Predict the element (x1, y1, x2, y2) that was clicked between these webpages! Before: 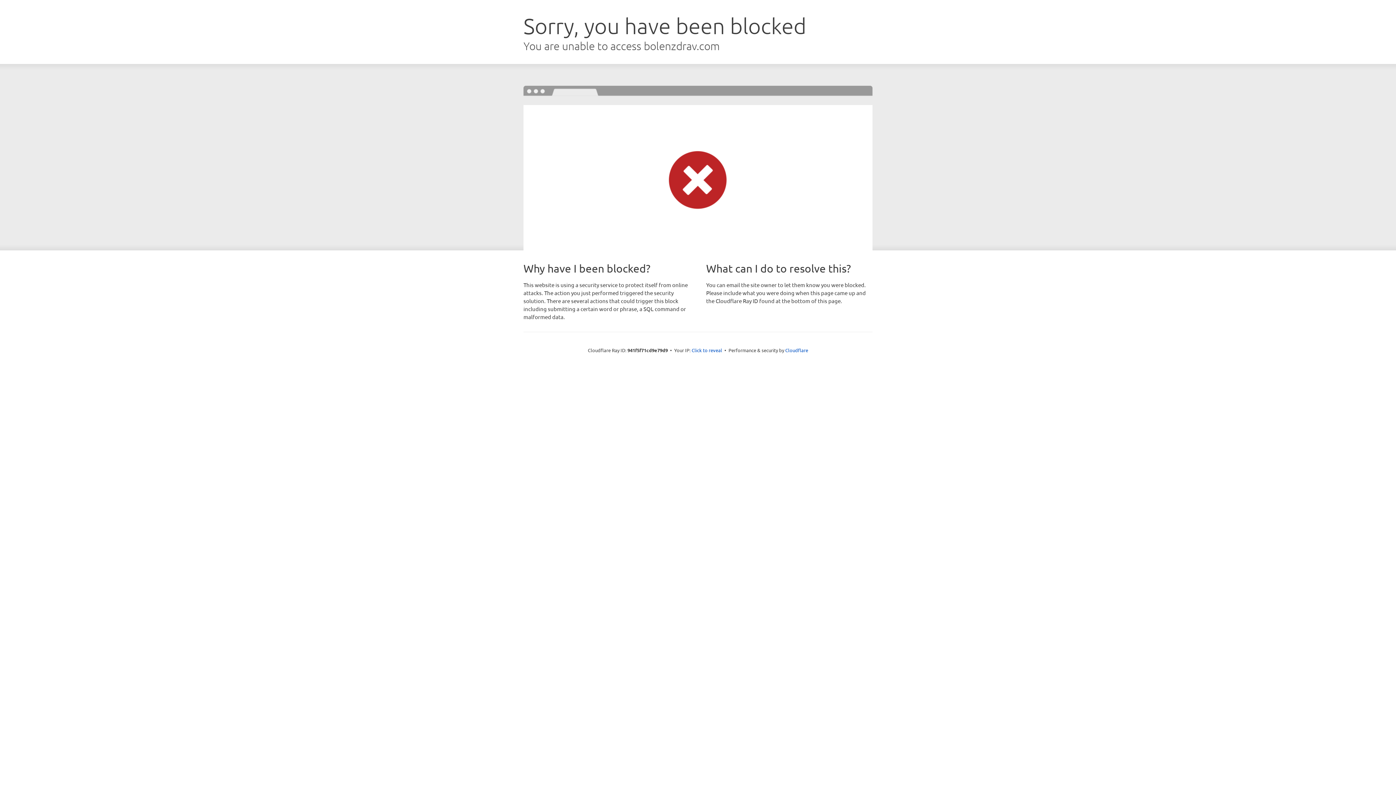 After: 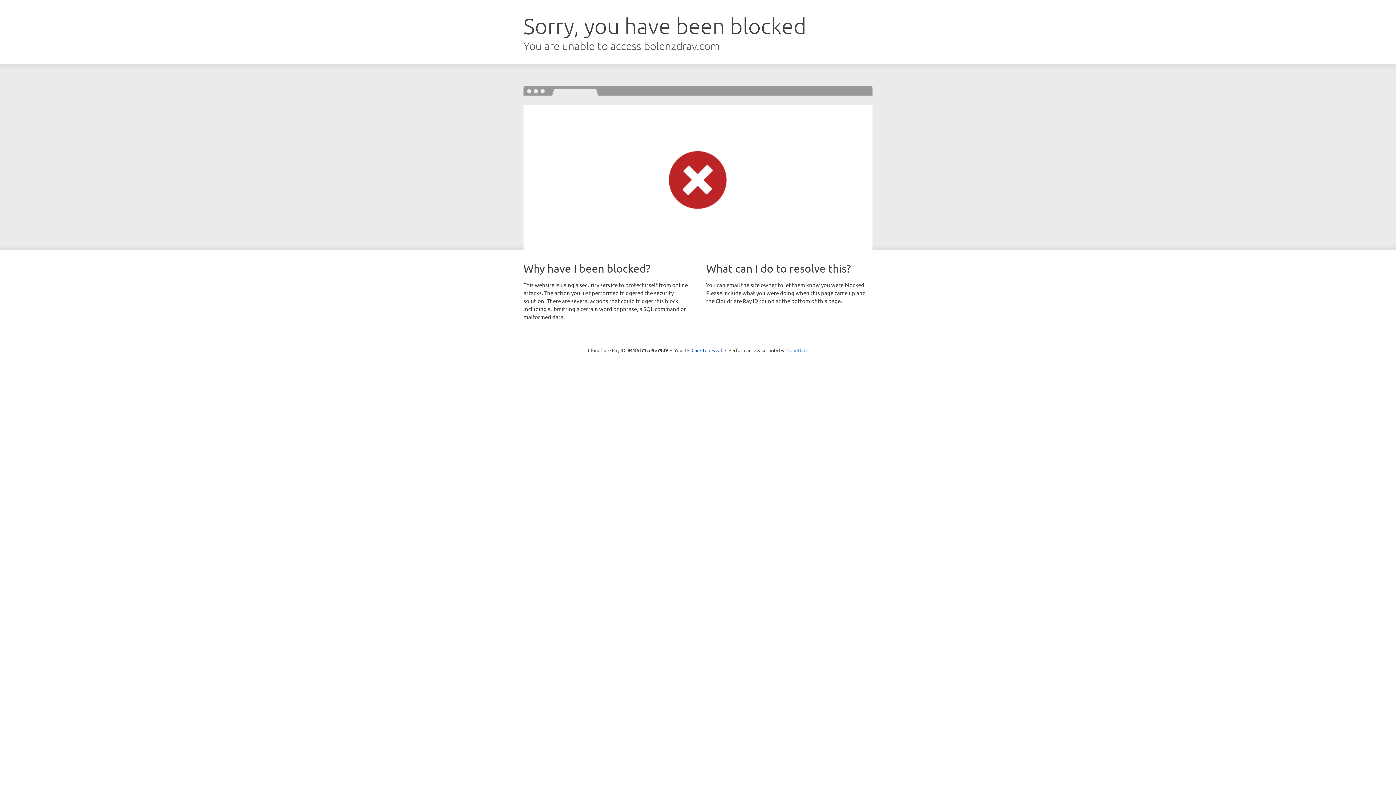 Action: bbox: (785, 347, 808, 353) label: Cloudflare